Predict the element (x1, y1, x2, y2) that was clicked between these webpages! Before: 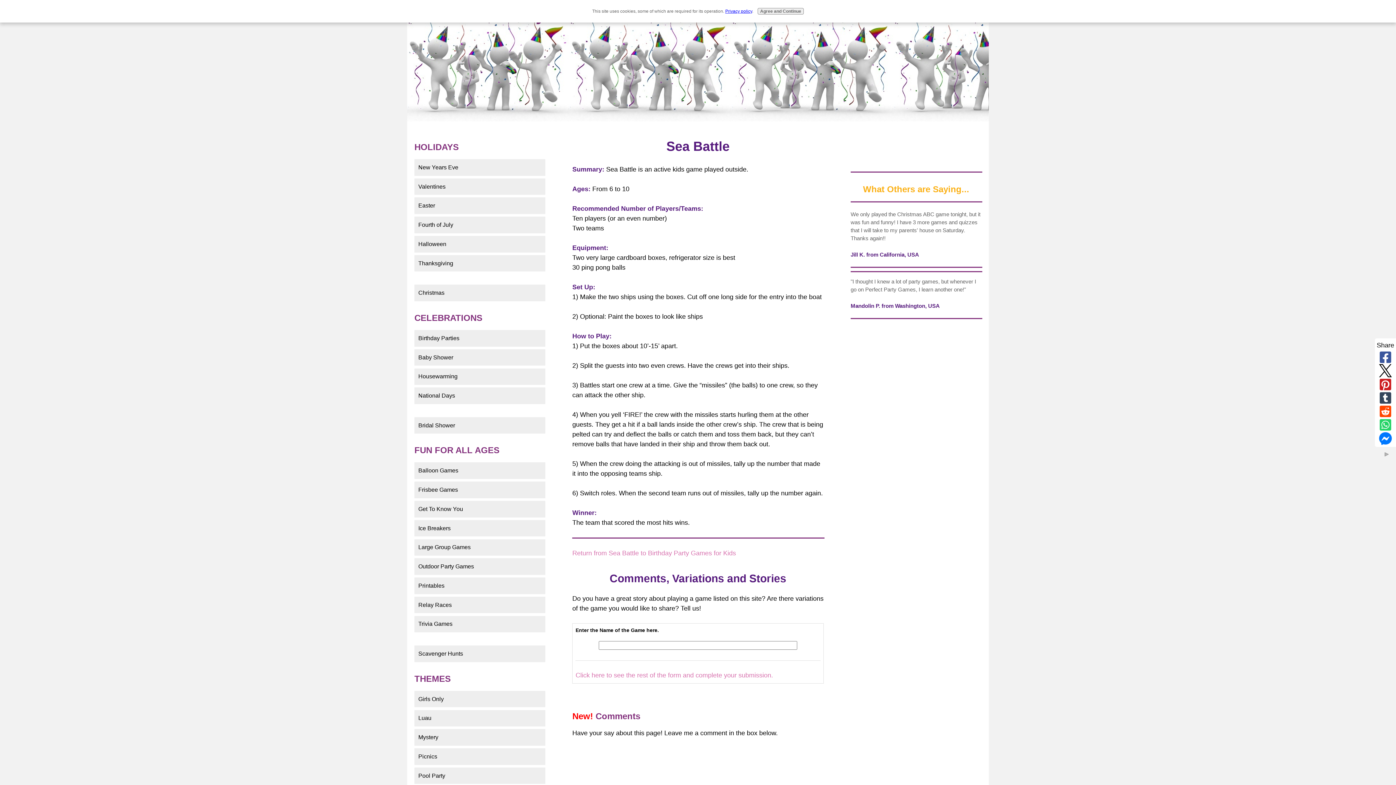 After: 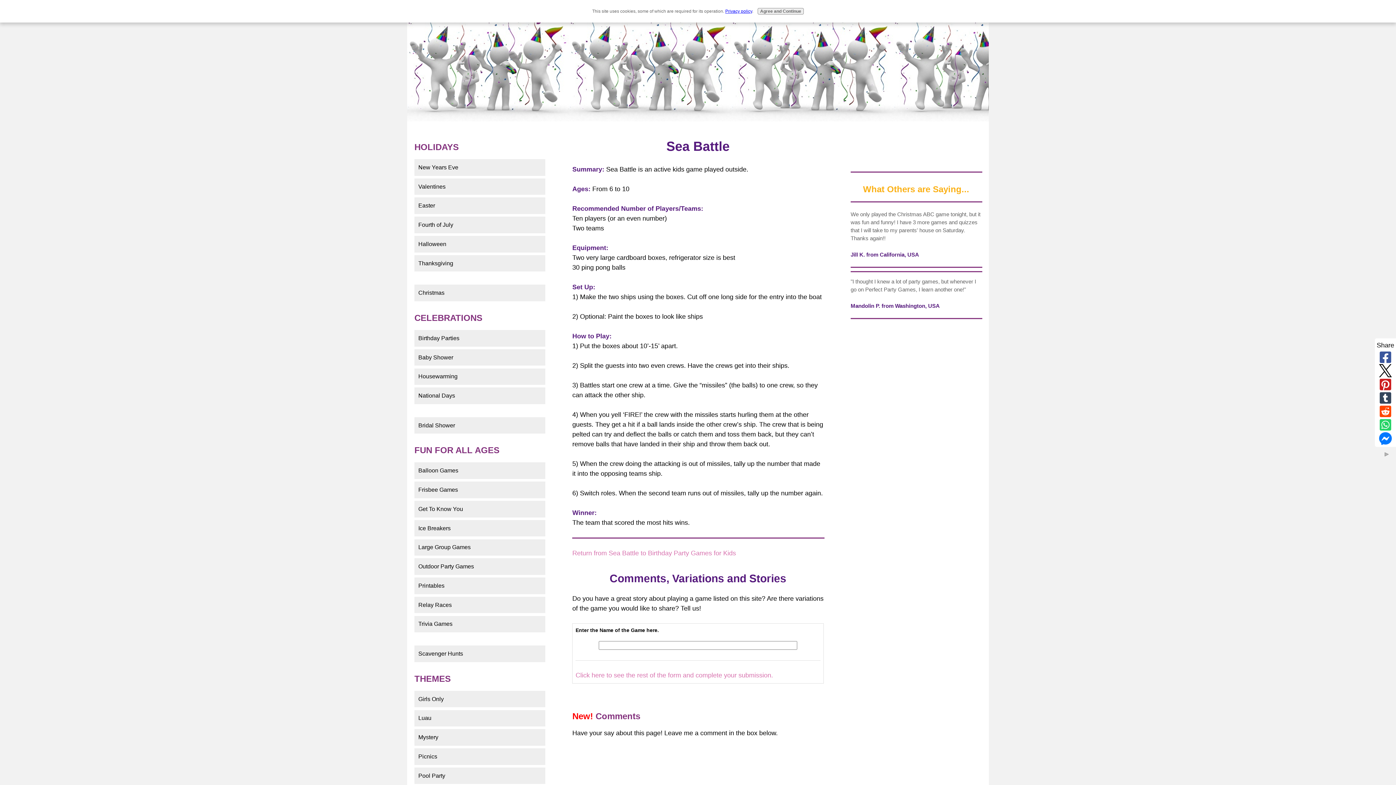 Action: bbox: (1377, 350, 1394, 363)